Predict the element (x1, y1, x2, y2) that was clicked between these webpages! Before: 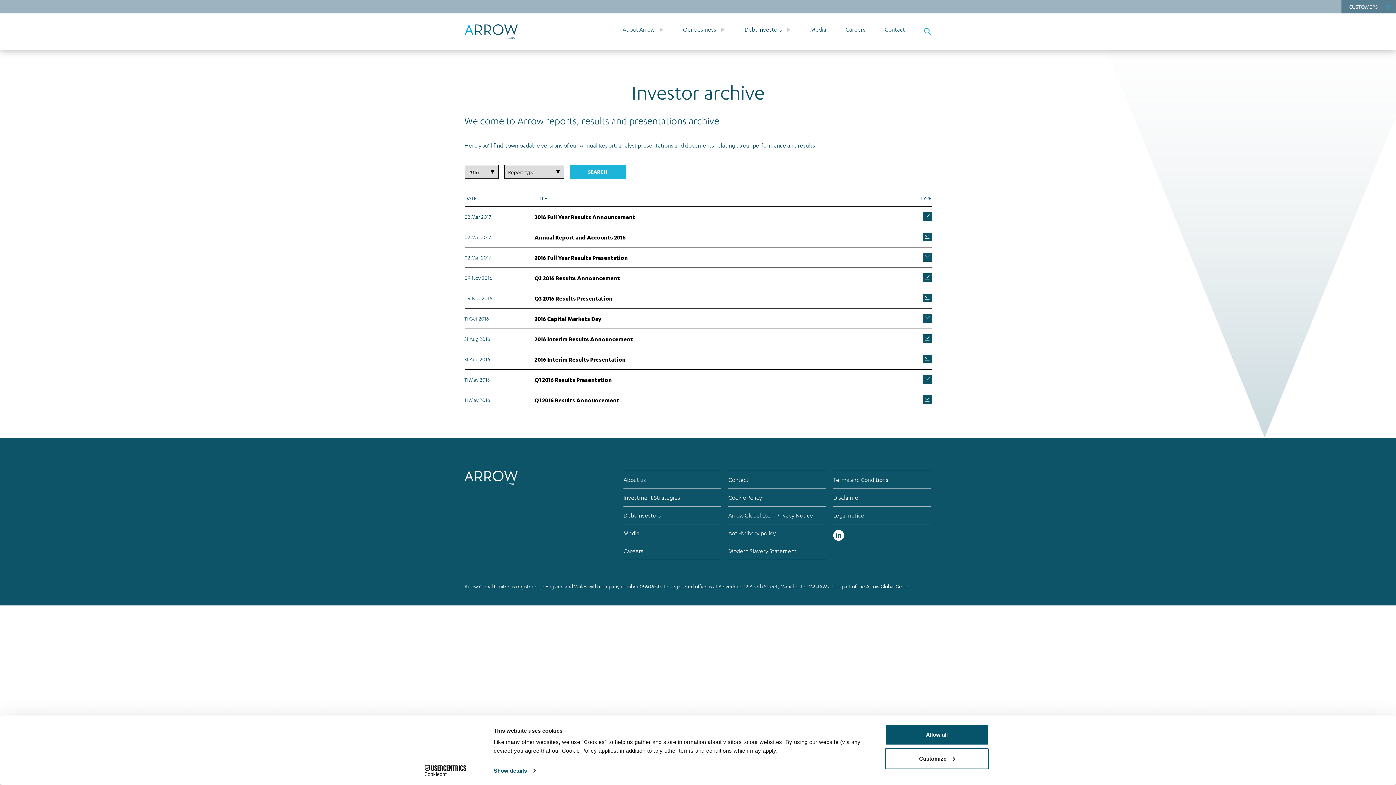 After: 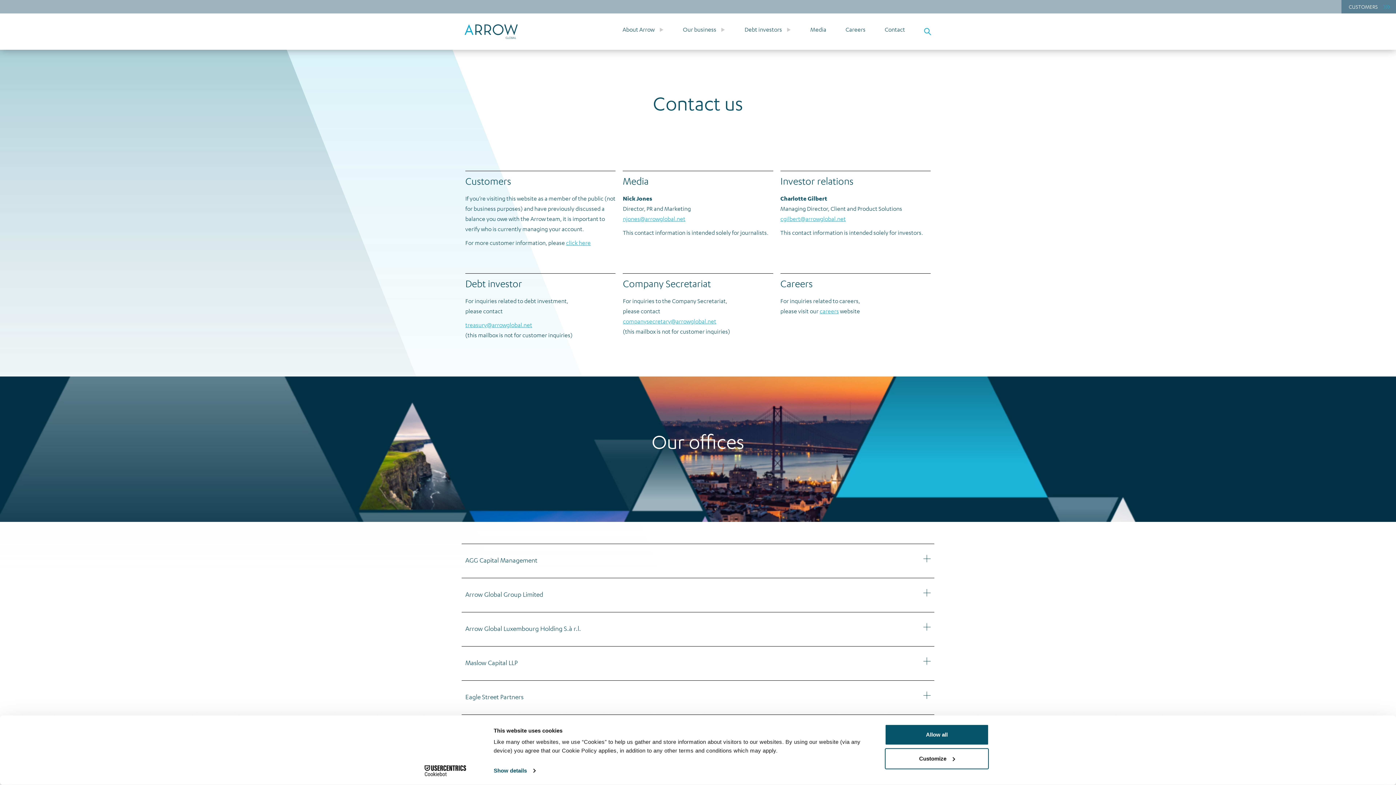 Action: label: Contact bbox: (884, 24, 905, 35)